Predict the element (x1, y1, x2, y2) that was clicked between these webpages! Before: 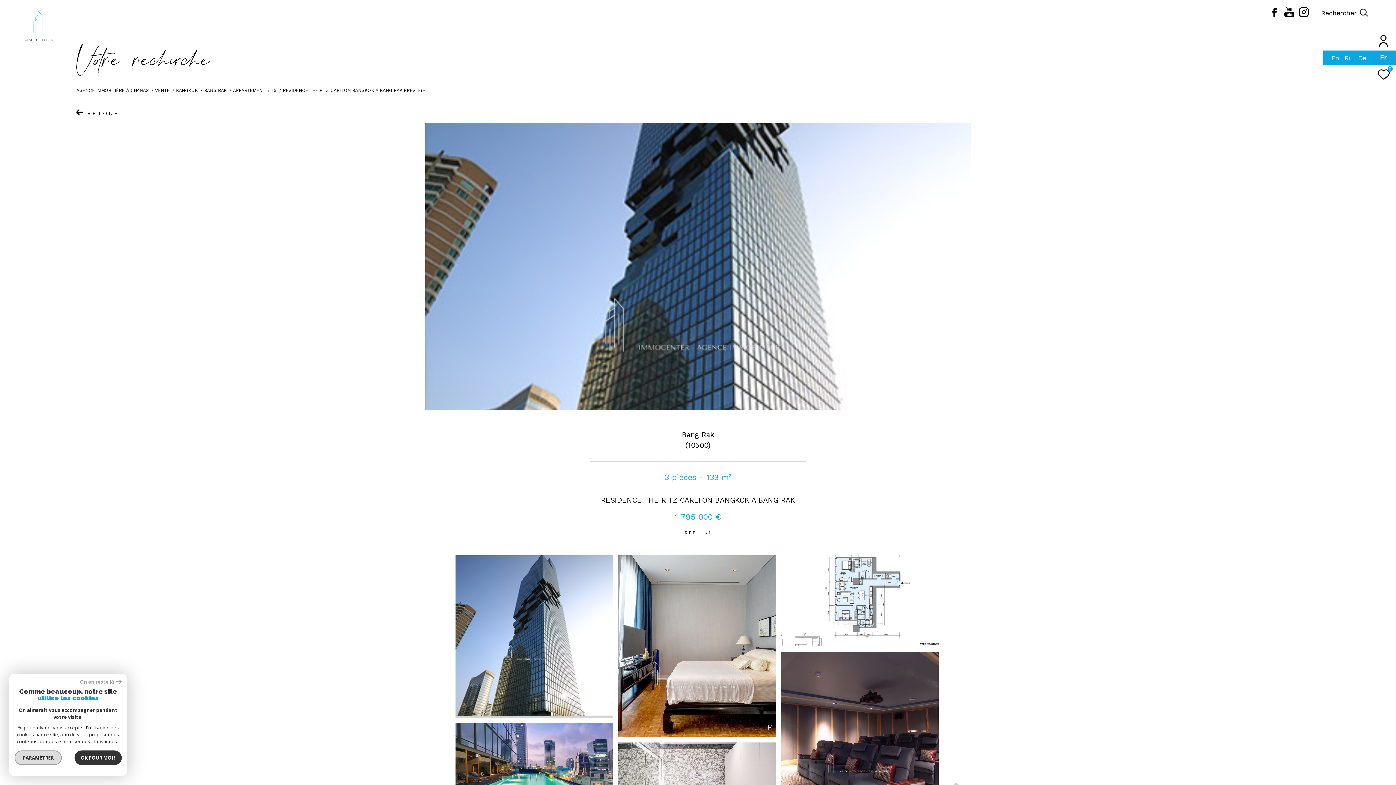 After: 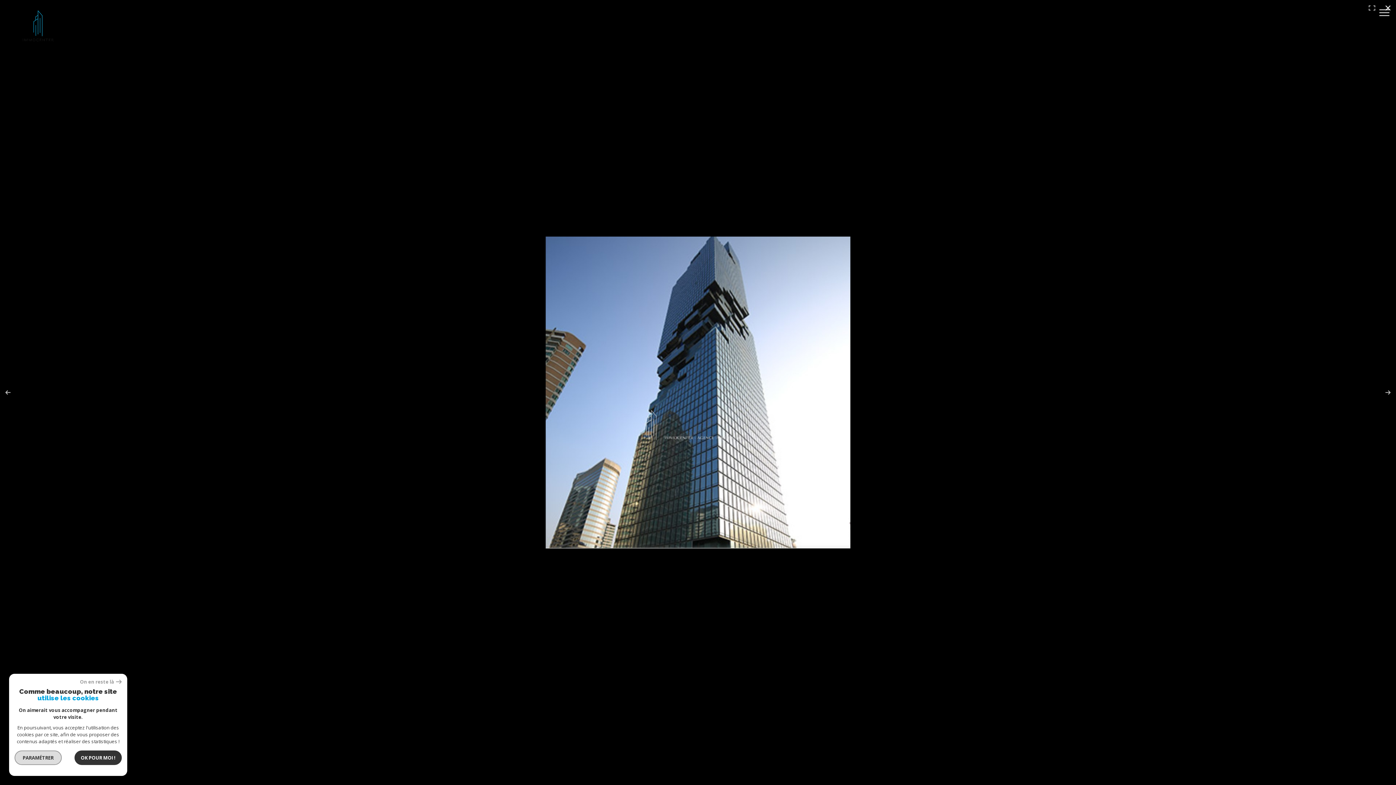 Action: label: zoom bbox: (455, 711, 612, 718)